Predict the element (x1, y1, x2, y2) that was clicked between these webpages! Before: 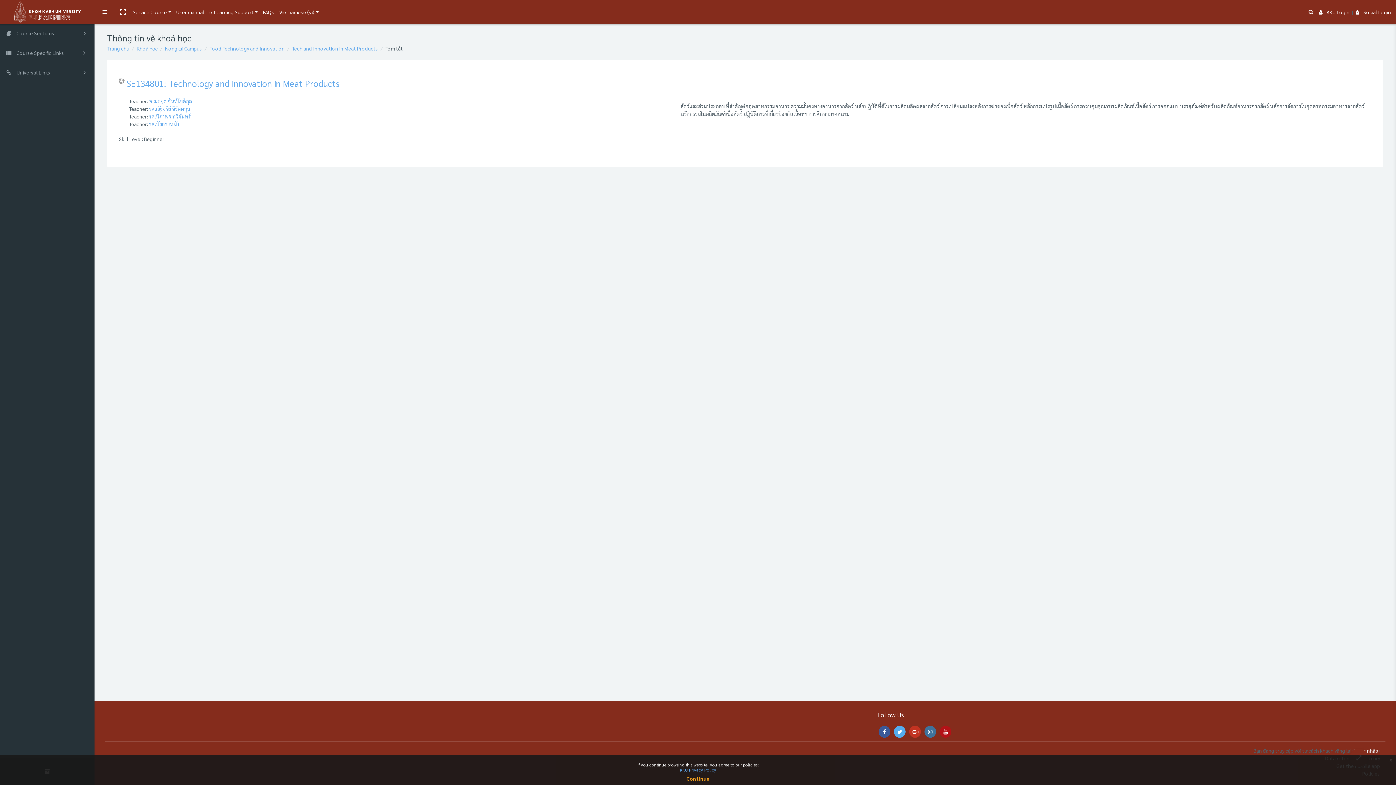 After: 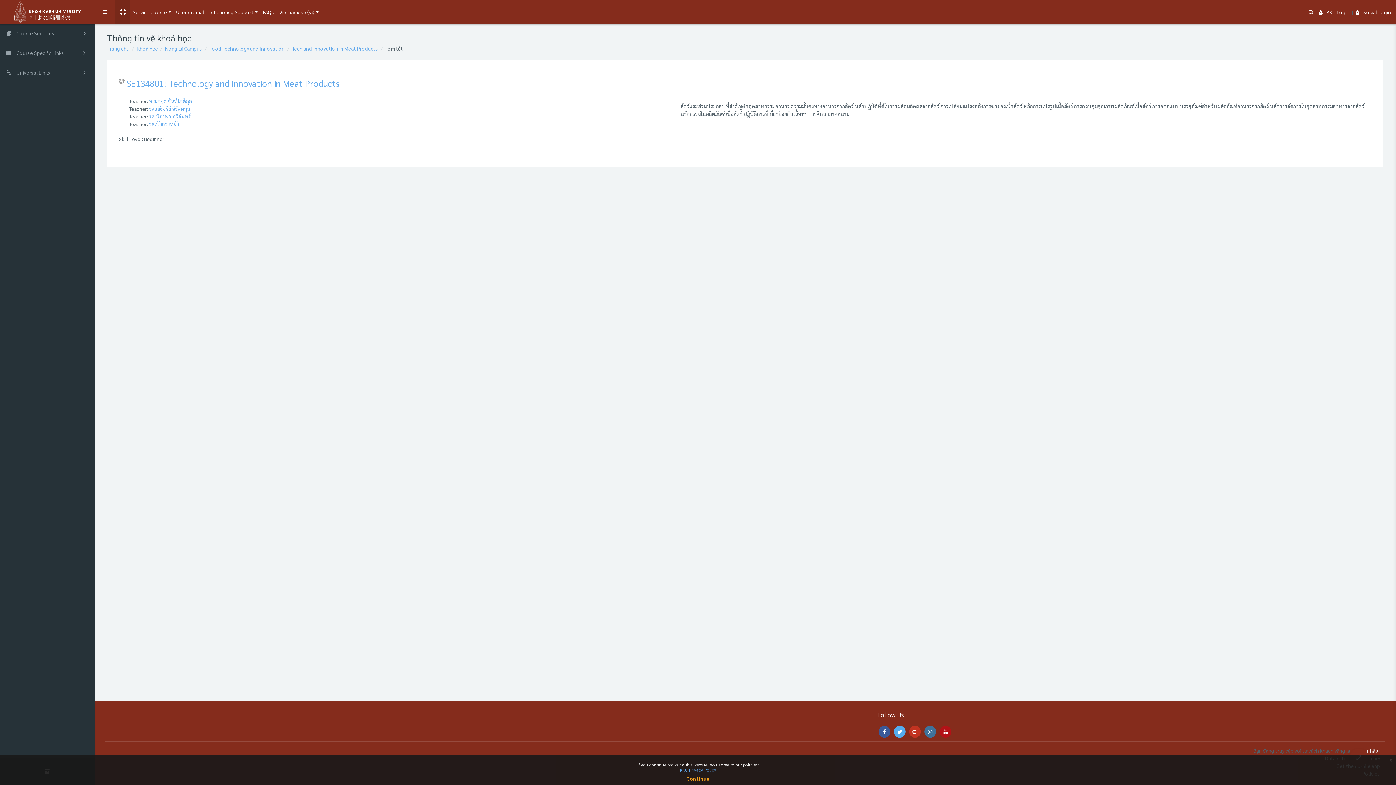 Action: label: Toggle fullscreen bbox: (114, 8, 130, 15)